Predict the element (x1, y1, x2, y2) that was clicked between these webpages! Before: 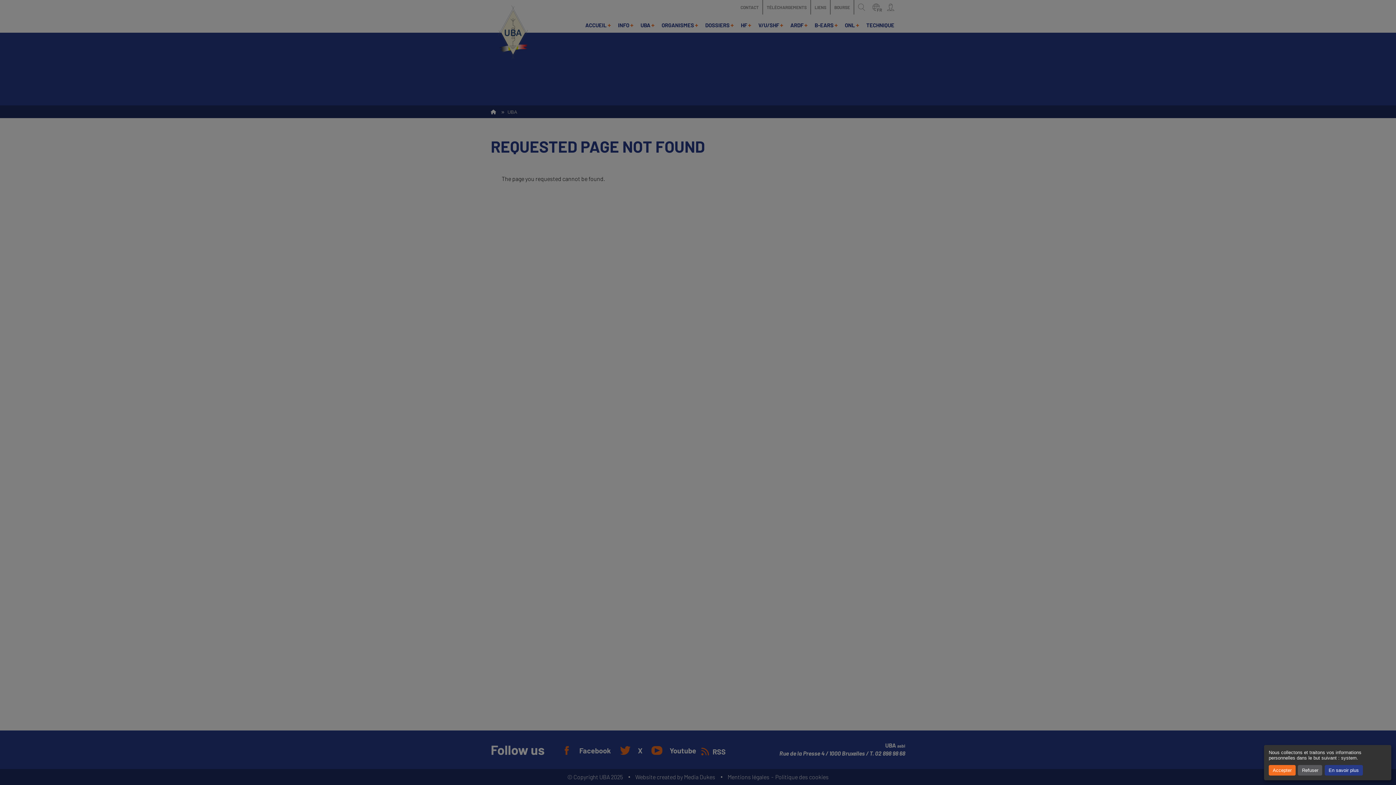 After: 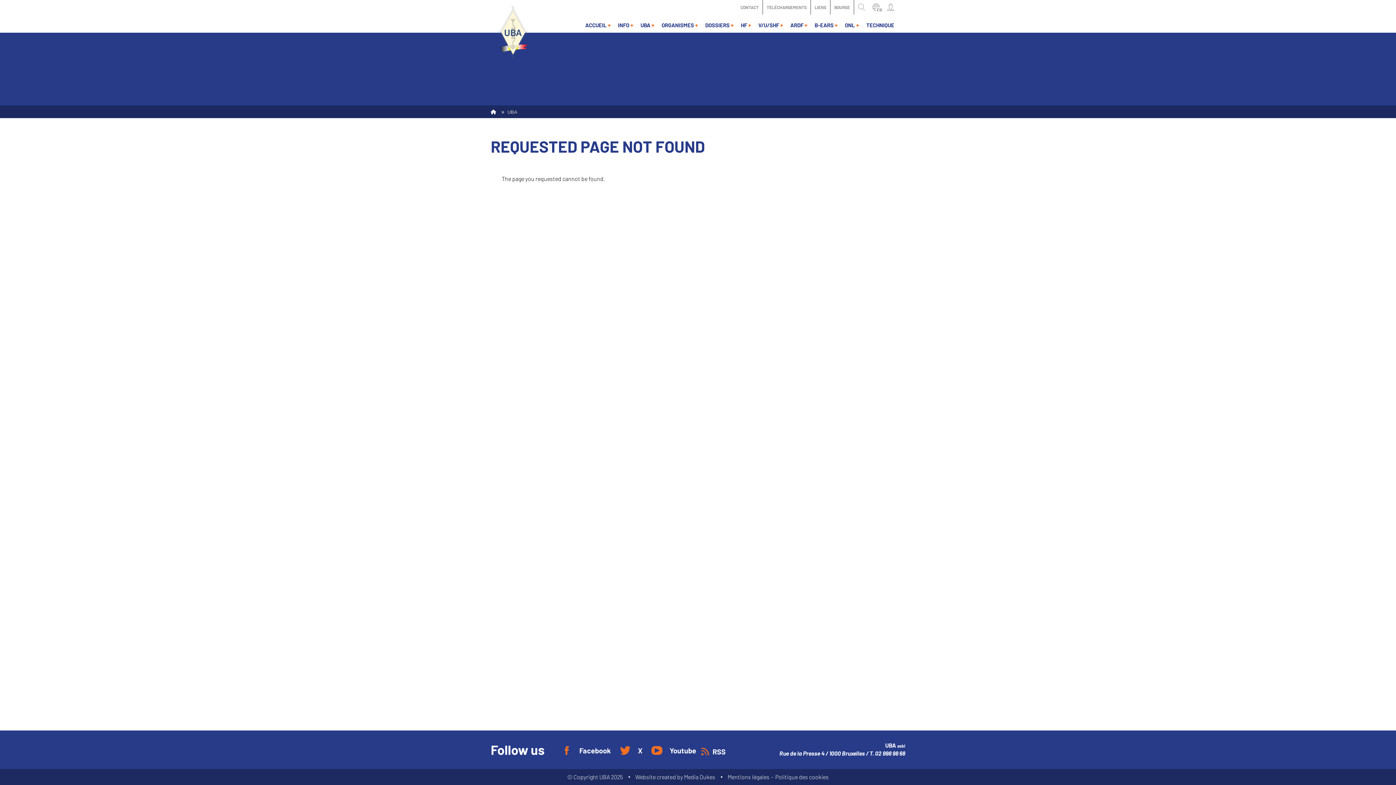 Action: label: Accepter bbox: (1269, 765, 1296, 776)